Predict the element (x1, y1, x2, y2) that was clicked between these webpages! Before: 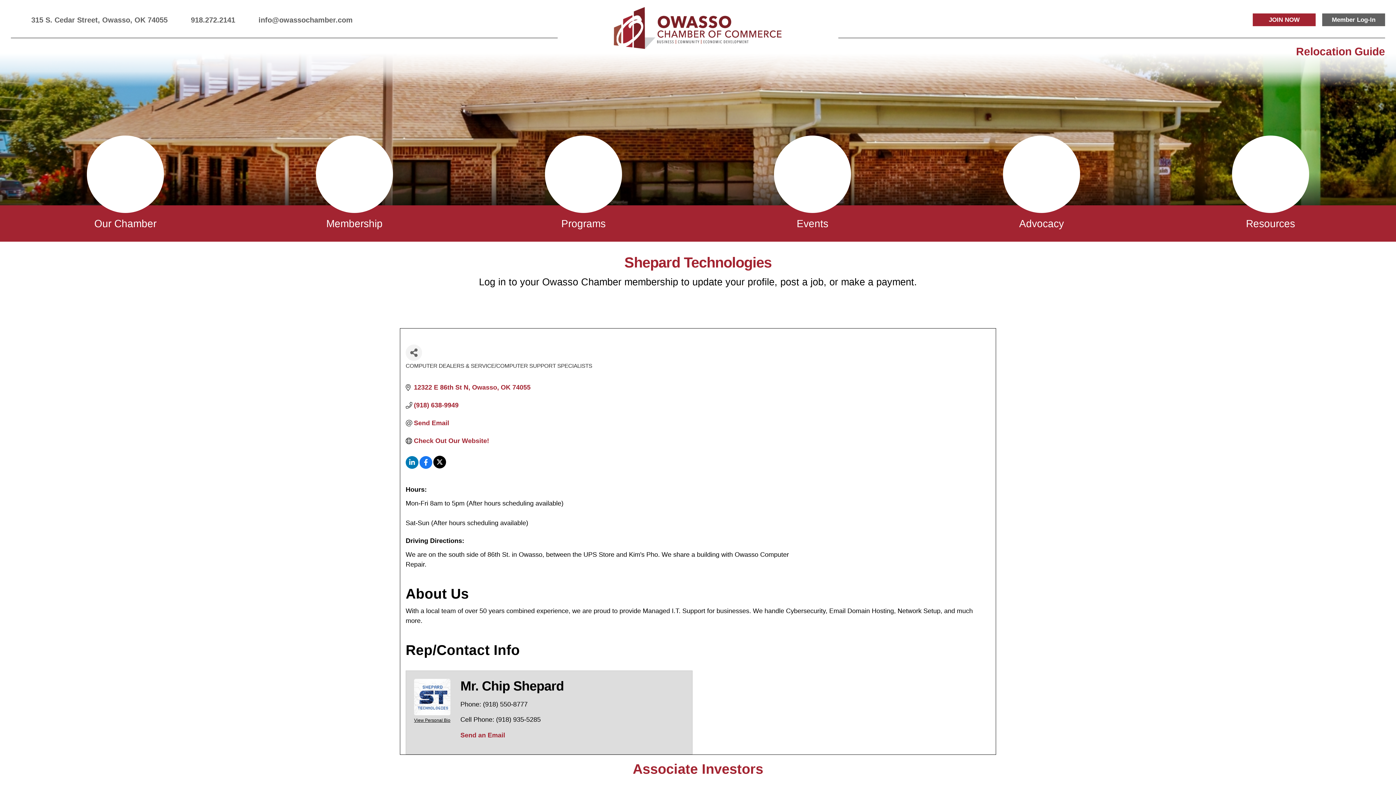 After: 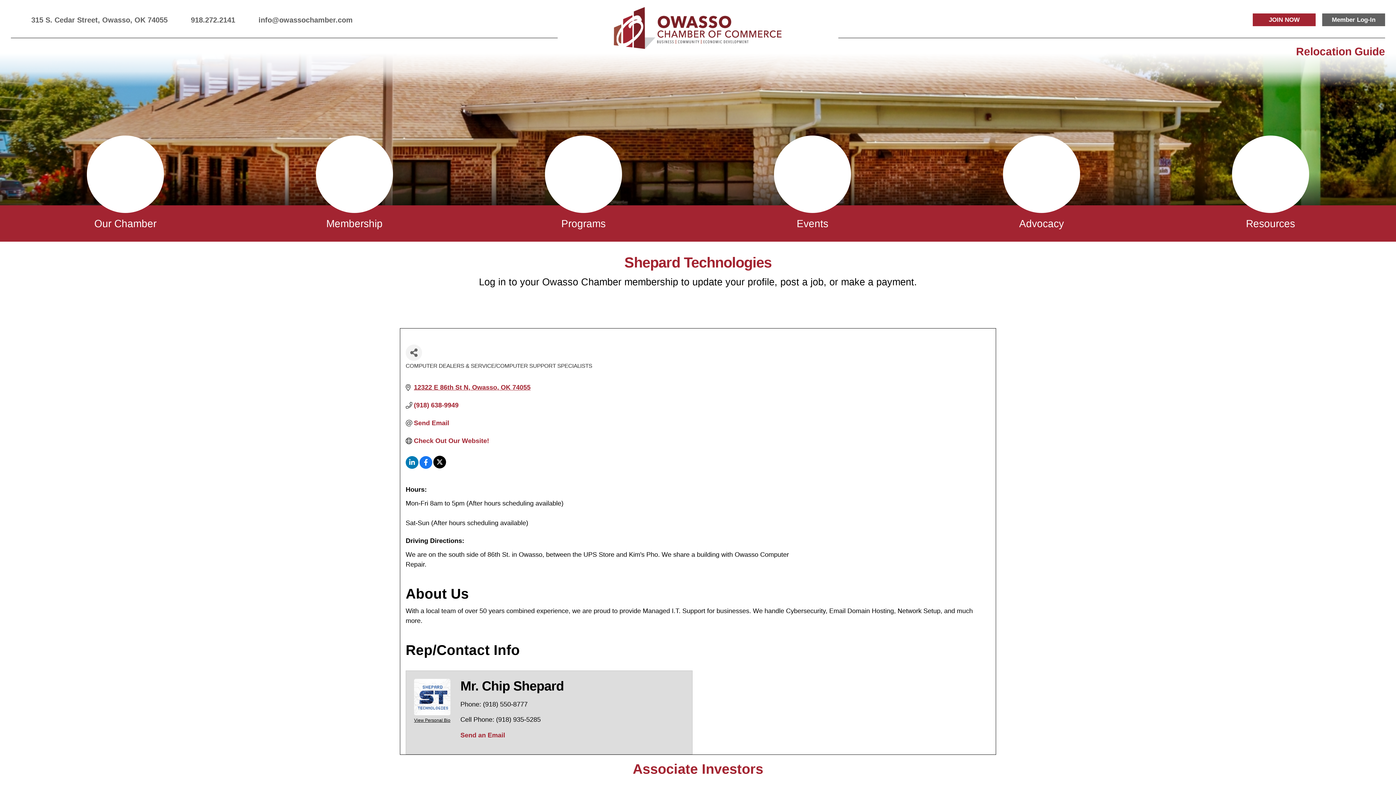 Action: bbox: (414, 383, 530, 391) label: 12322 E 86th St N Owasso OK 74055